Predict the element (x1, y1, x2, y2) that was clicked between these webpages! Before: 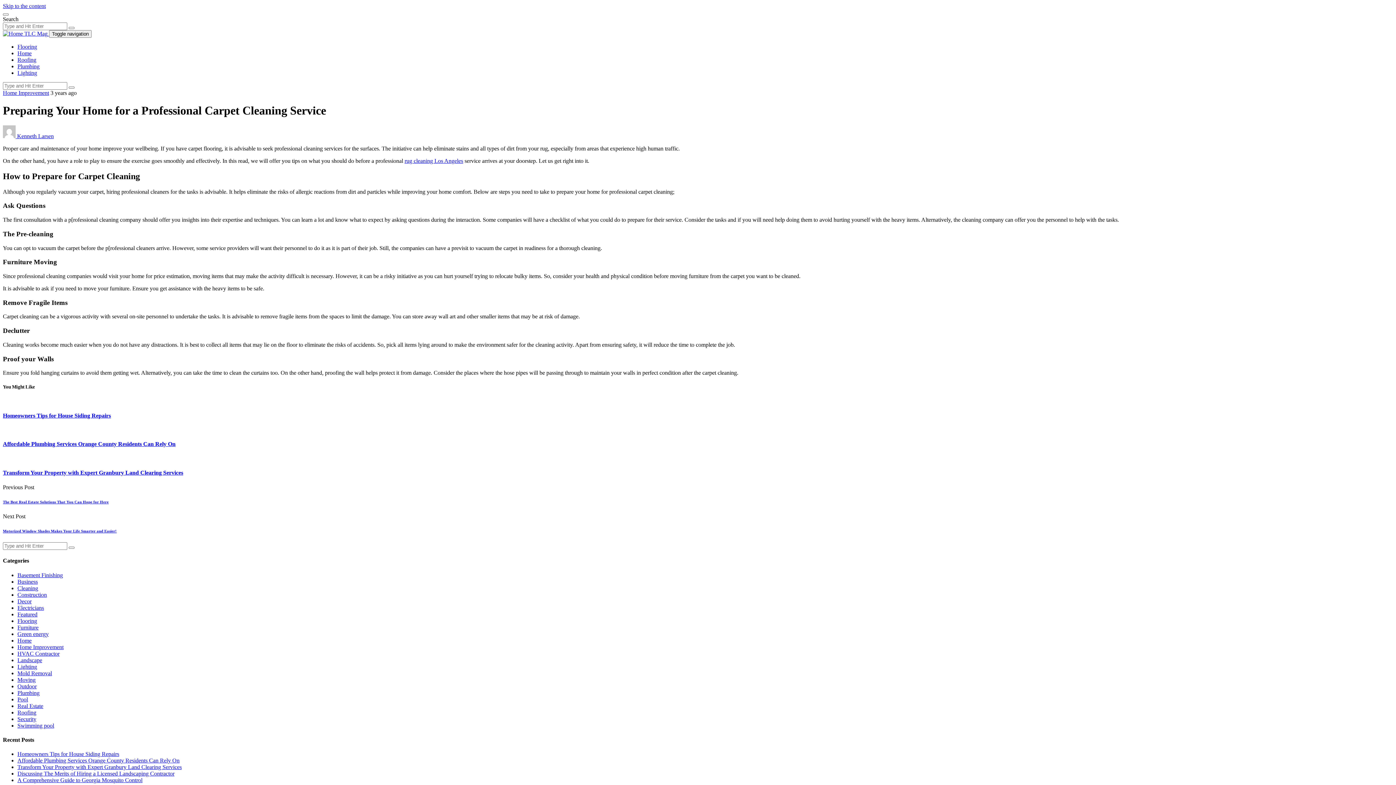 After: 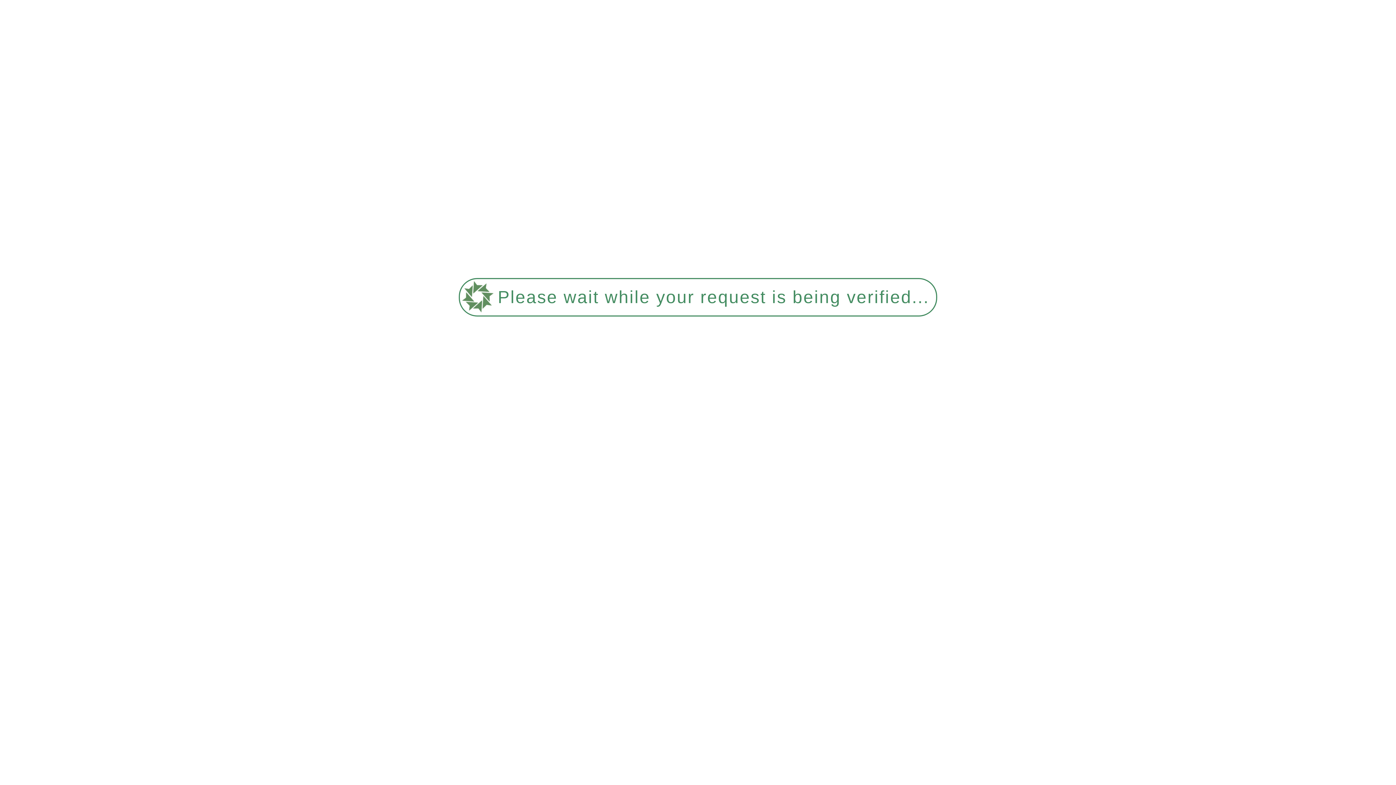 Action: label: Cleaning bbox: (17, 585, 38, 591)